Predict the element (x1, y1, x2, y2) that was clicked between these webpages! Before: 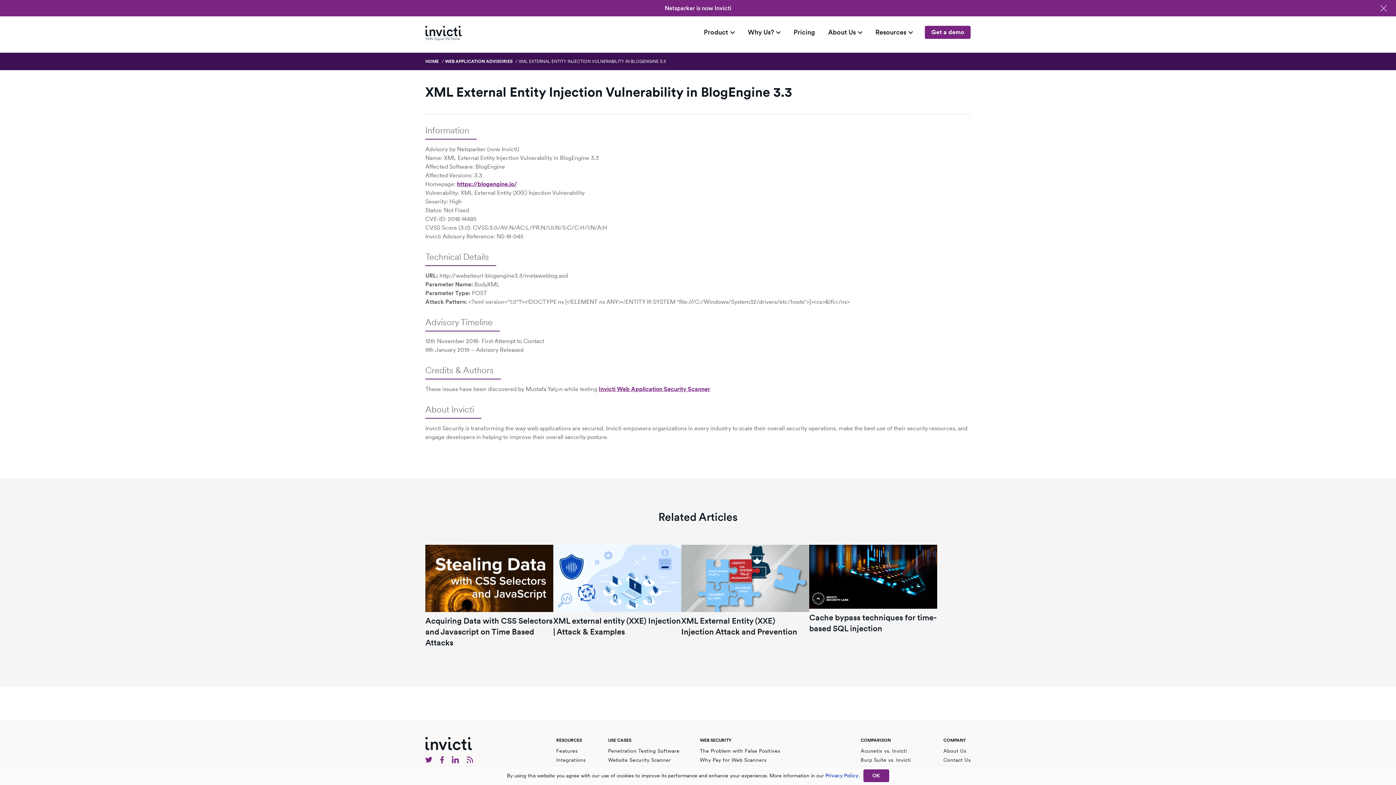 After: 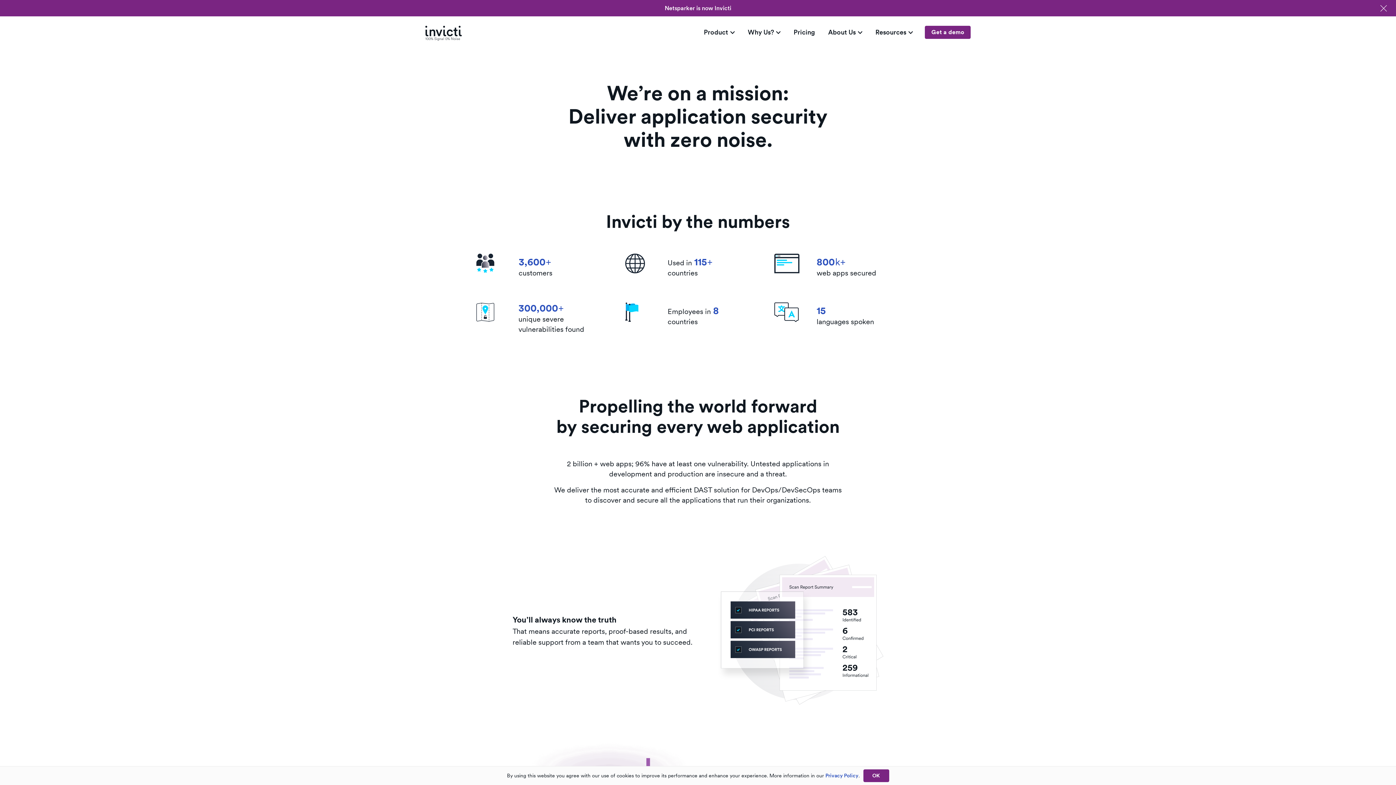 Action: label: About Us bbox: (943, 748, 966, 754)